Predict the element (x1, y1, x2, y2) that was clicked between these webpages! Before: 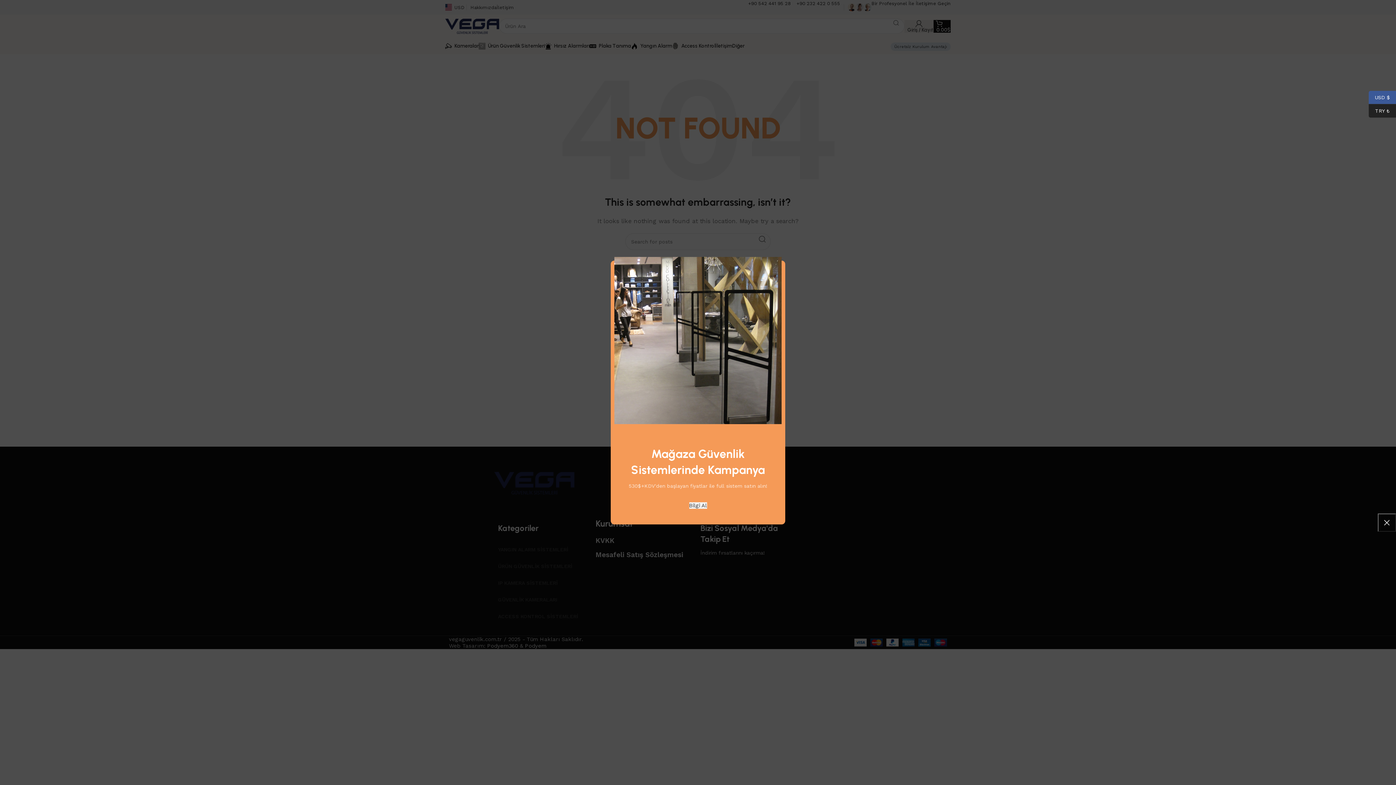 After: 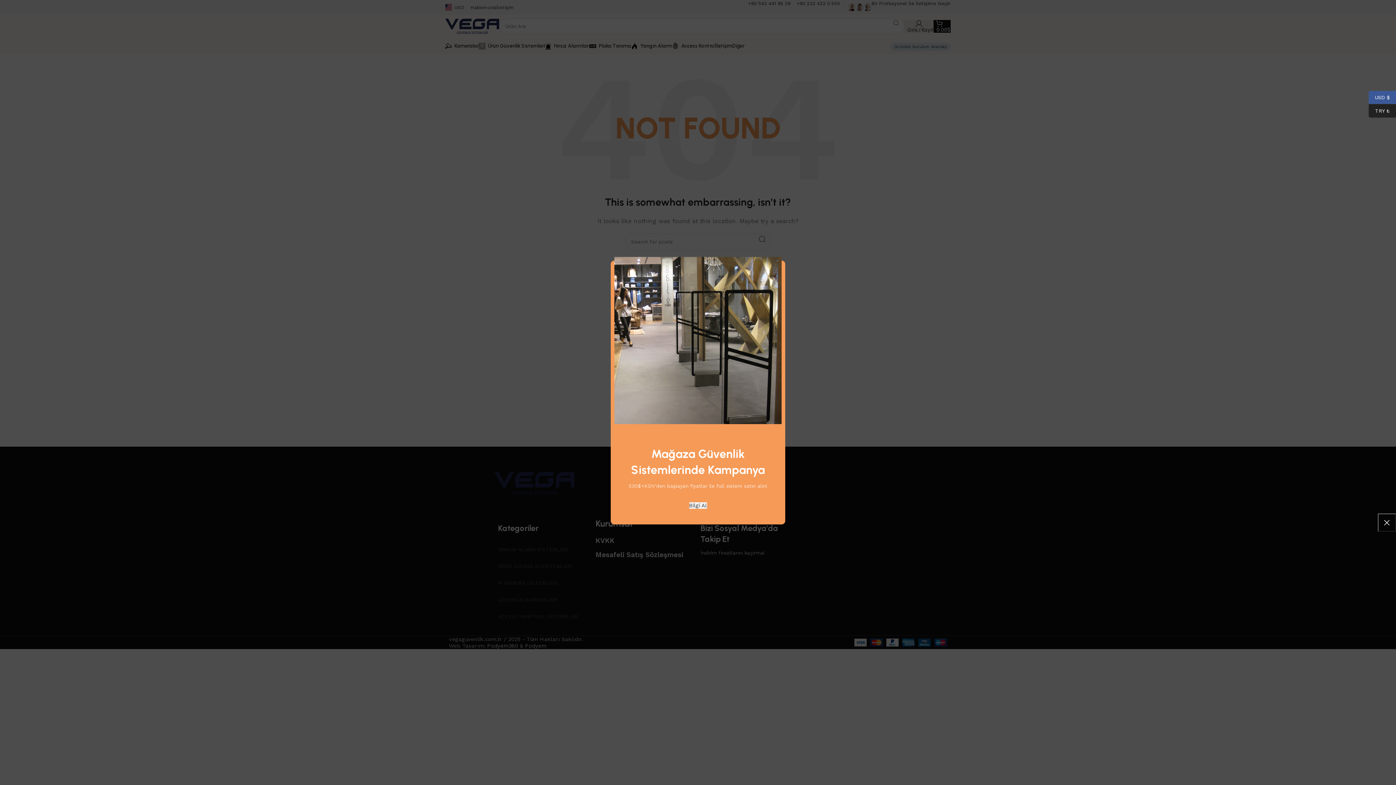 Action: bbox: (1369, 90, 1396, 104) label: USD $